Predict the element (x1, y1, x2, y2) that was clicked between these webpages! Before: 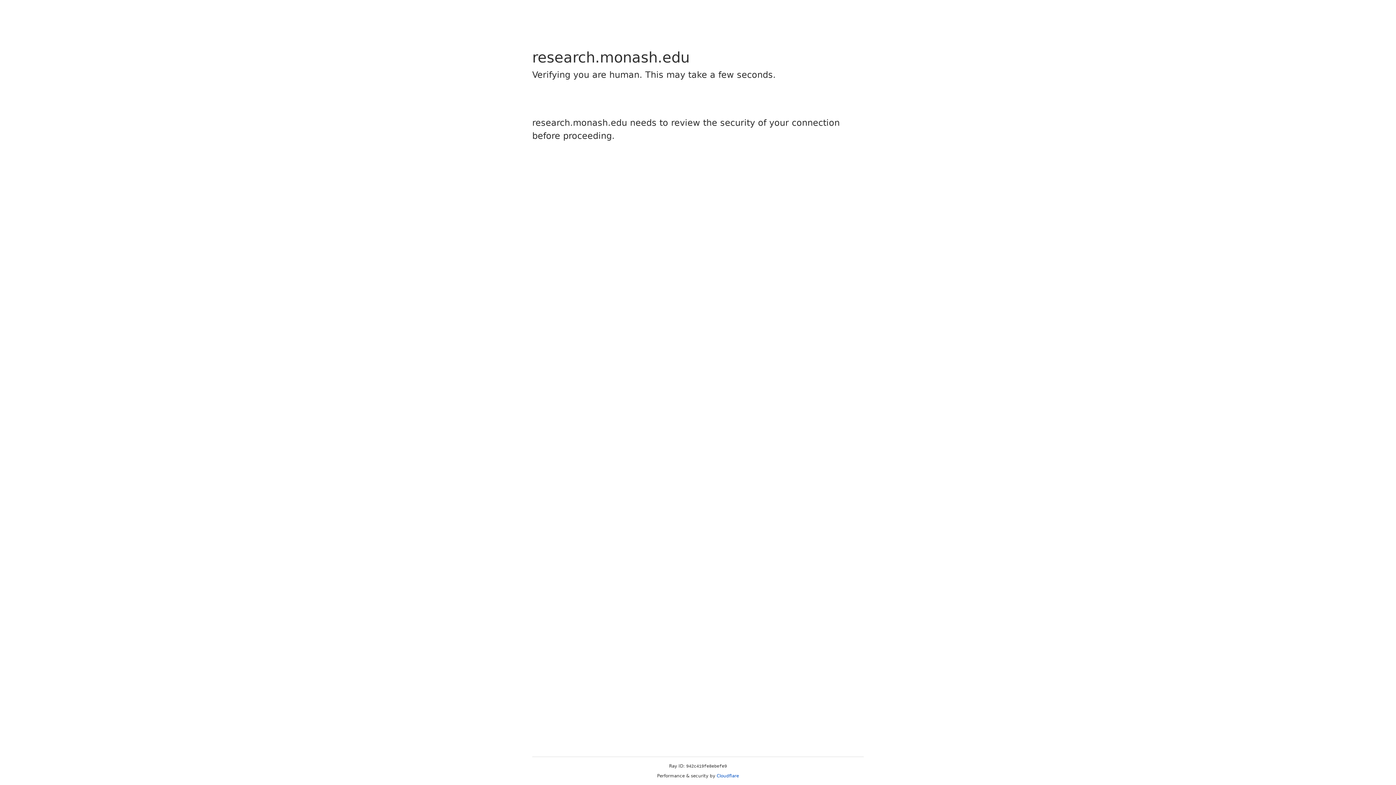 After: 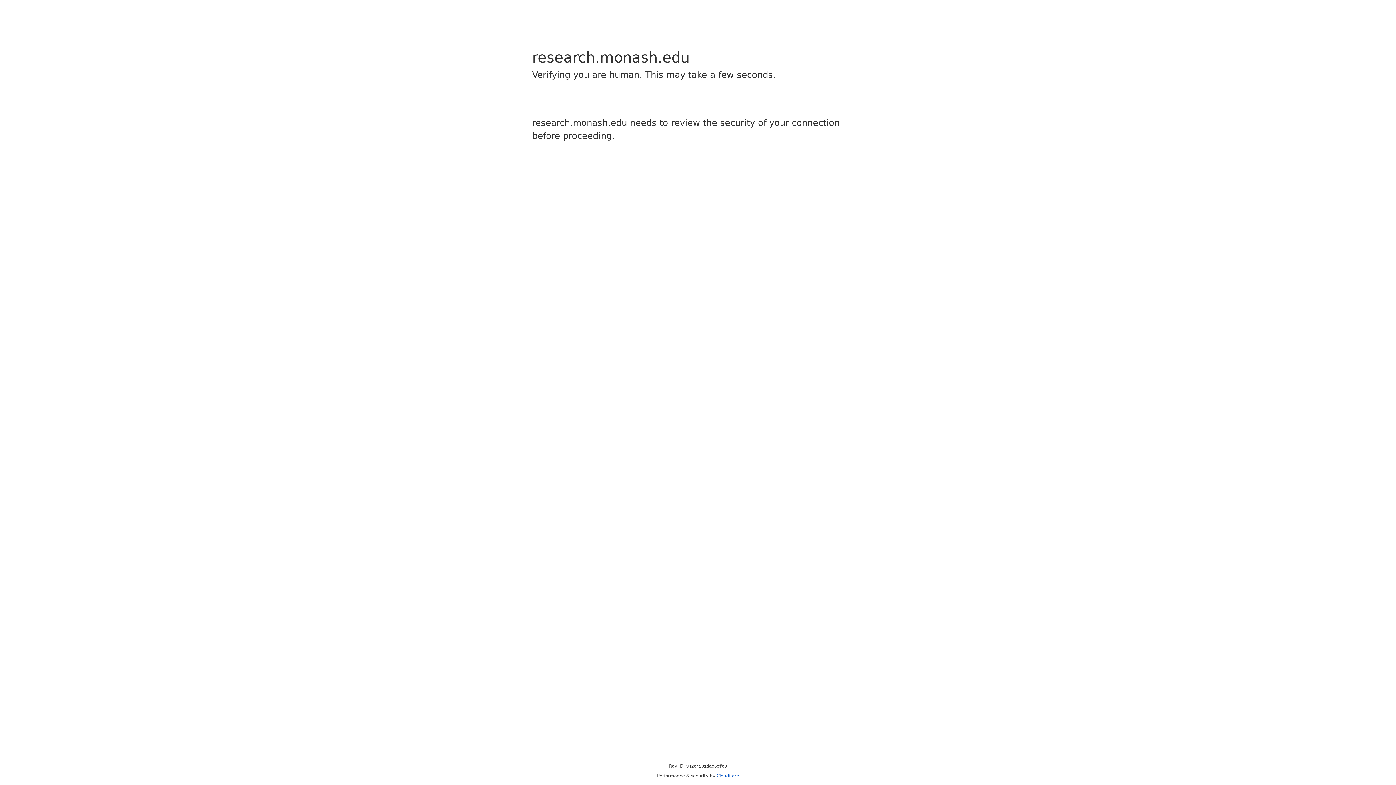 Action: label: Cloudflare bbox: (716, 773, 739, 778)